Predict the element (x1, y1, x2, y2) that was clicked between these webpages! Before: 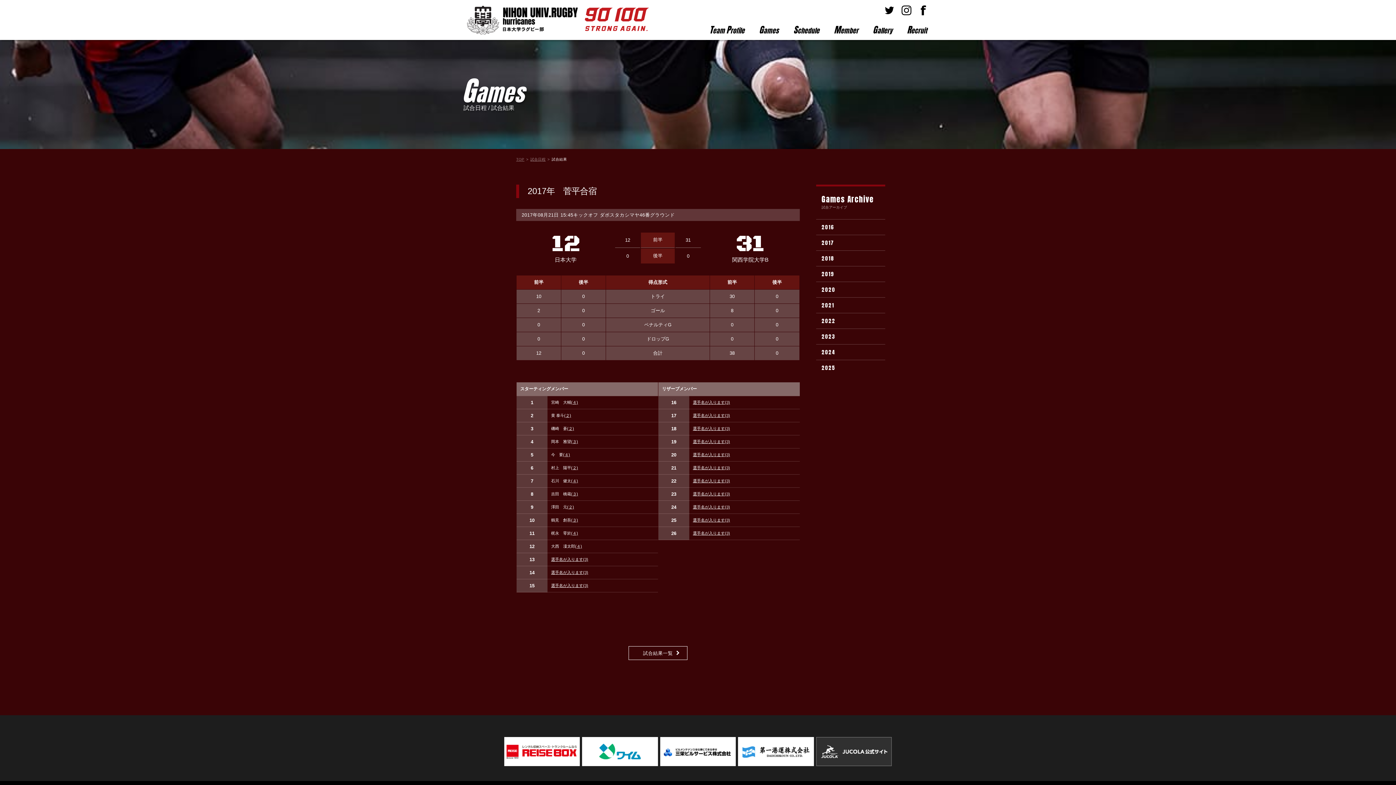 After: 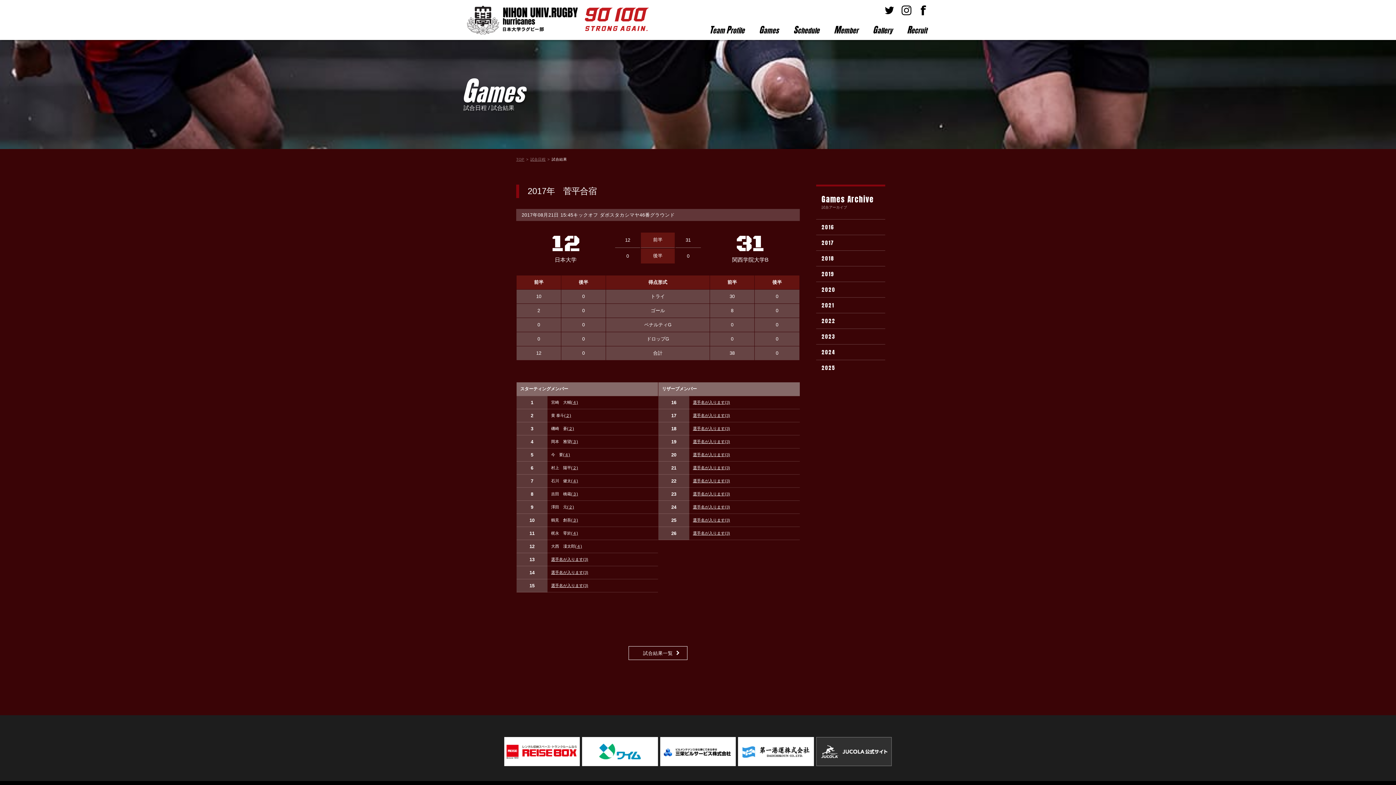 Action: label: 選手名が入ります(3) bbox: (693, 531, 730, 535)